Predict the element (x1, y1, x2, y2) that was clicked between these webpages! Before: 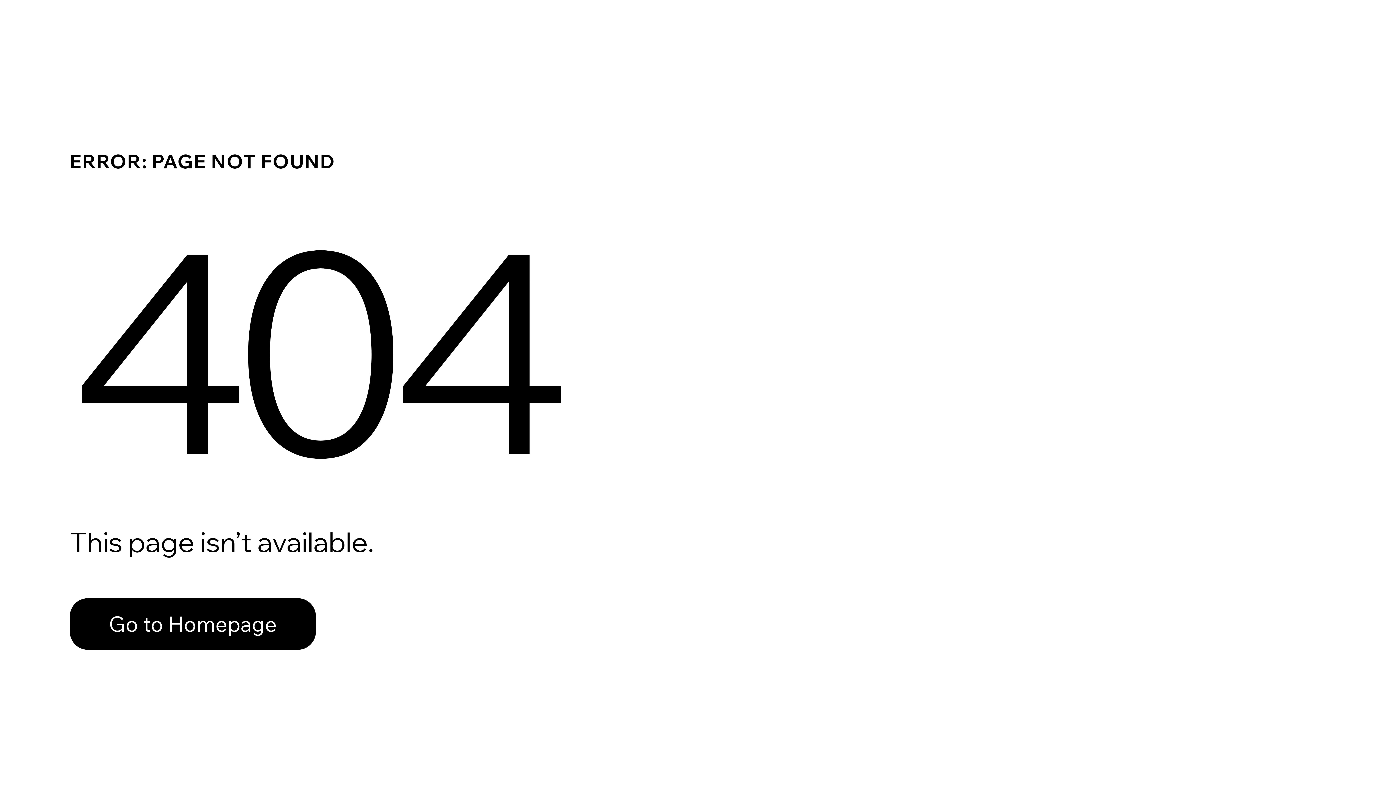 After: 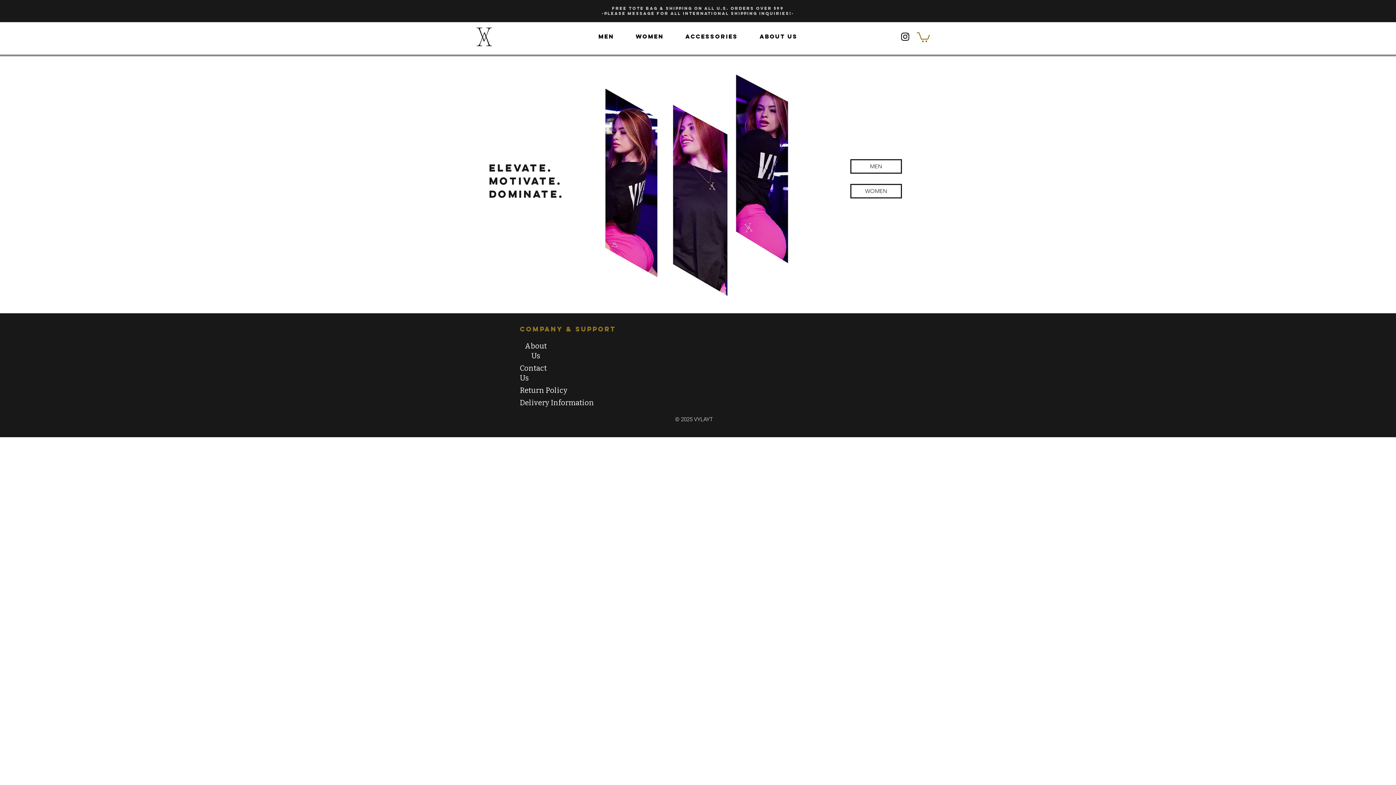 Action: bbox: (69, 598, 316, 650) label: Go to Homepage